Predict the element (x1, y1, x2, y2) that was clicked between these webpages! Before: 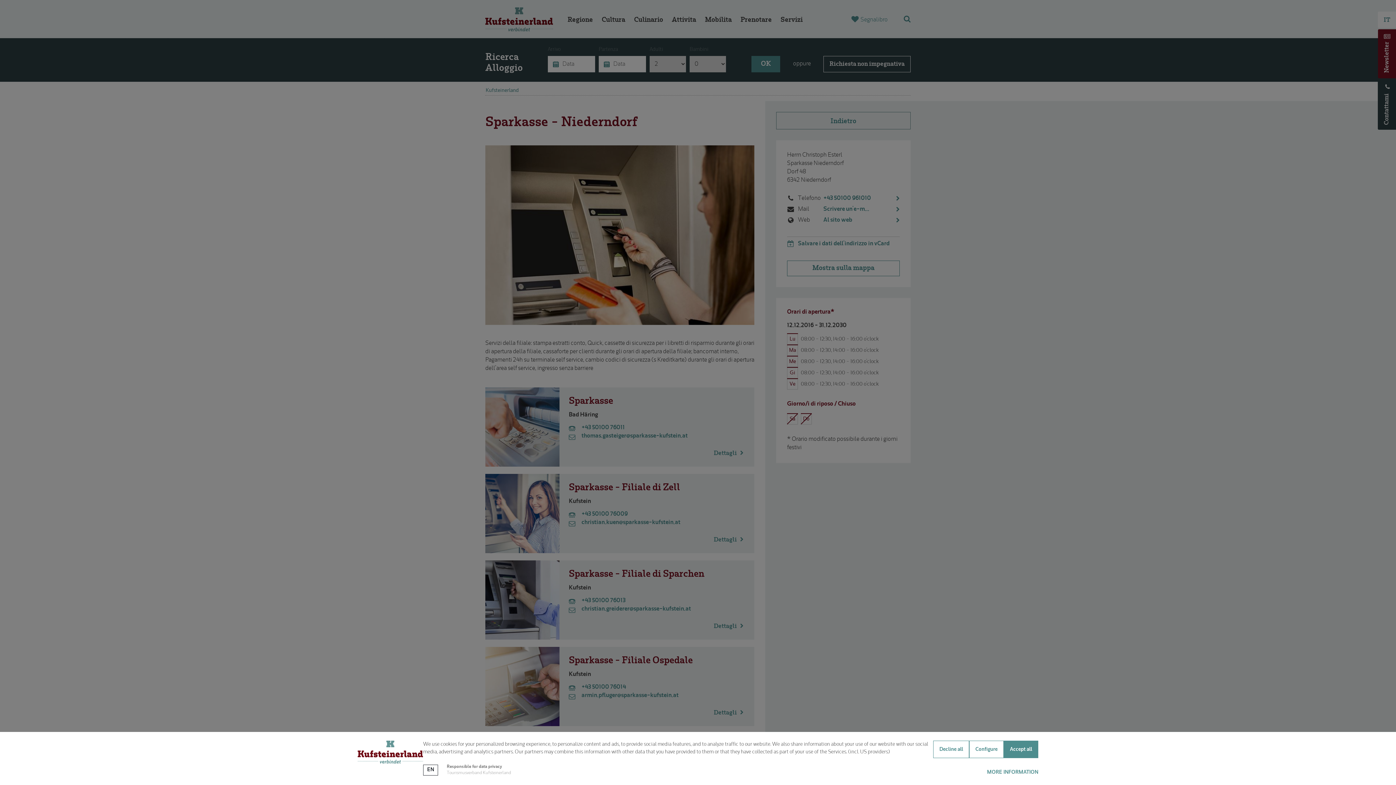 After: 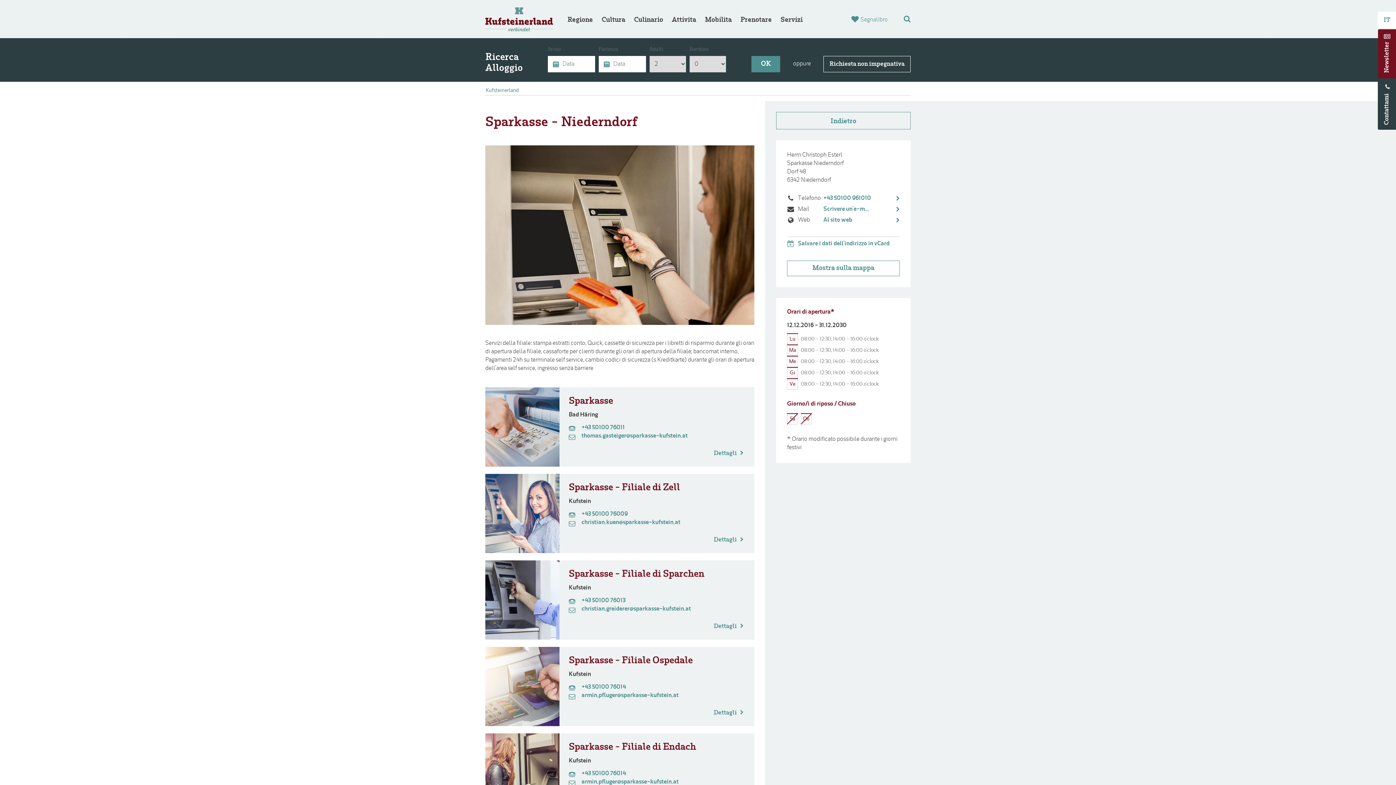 Action: bbox: (1004, 741, 1038, 758) label: Accept all